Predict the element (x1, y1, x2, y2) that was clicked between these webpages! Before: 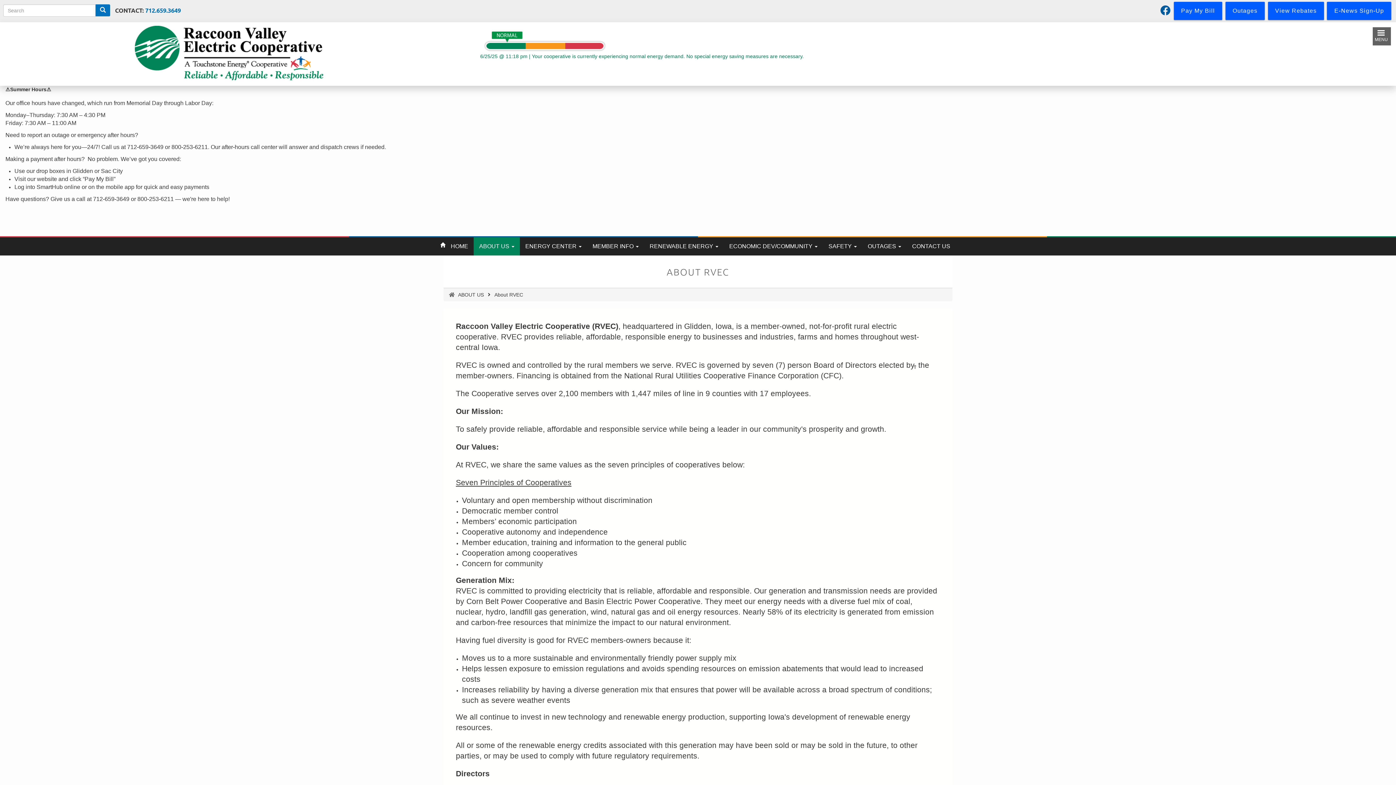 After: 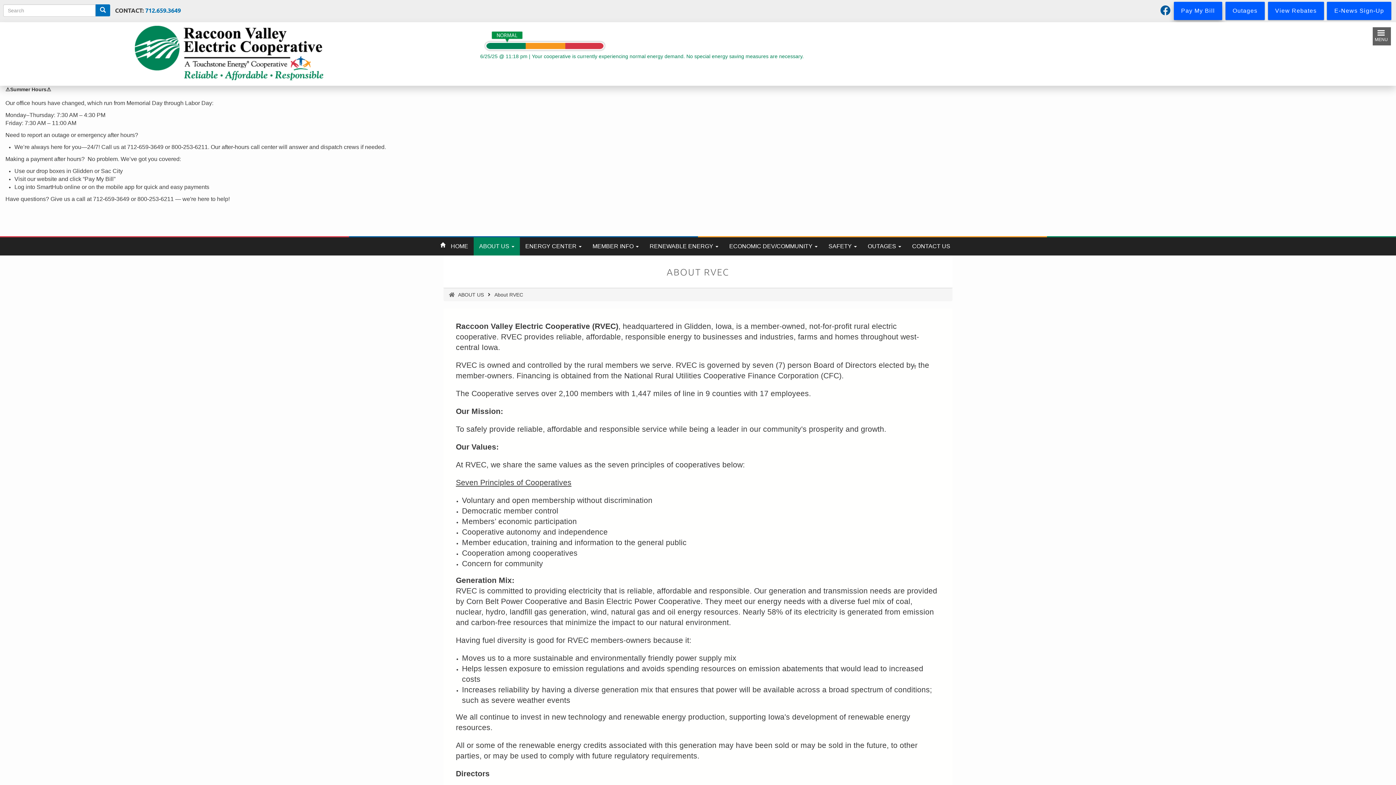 Action: bbox: (1174, 1, 1222, 20) label: Pay My Bill